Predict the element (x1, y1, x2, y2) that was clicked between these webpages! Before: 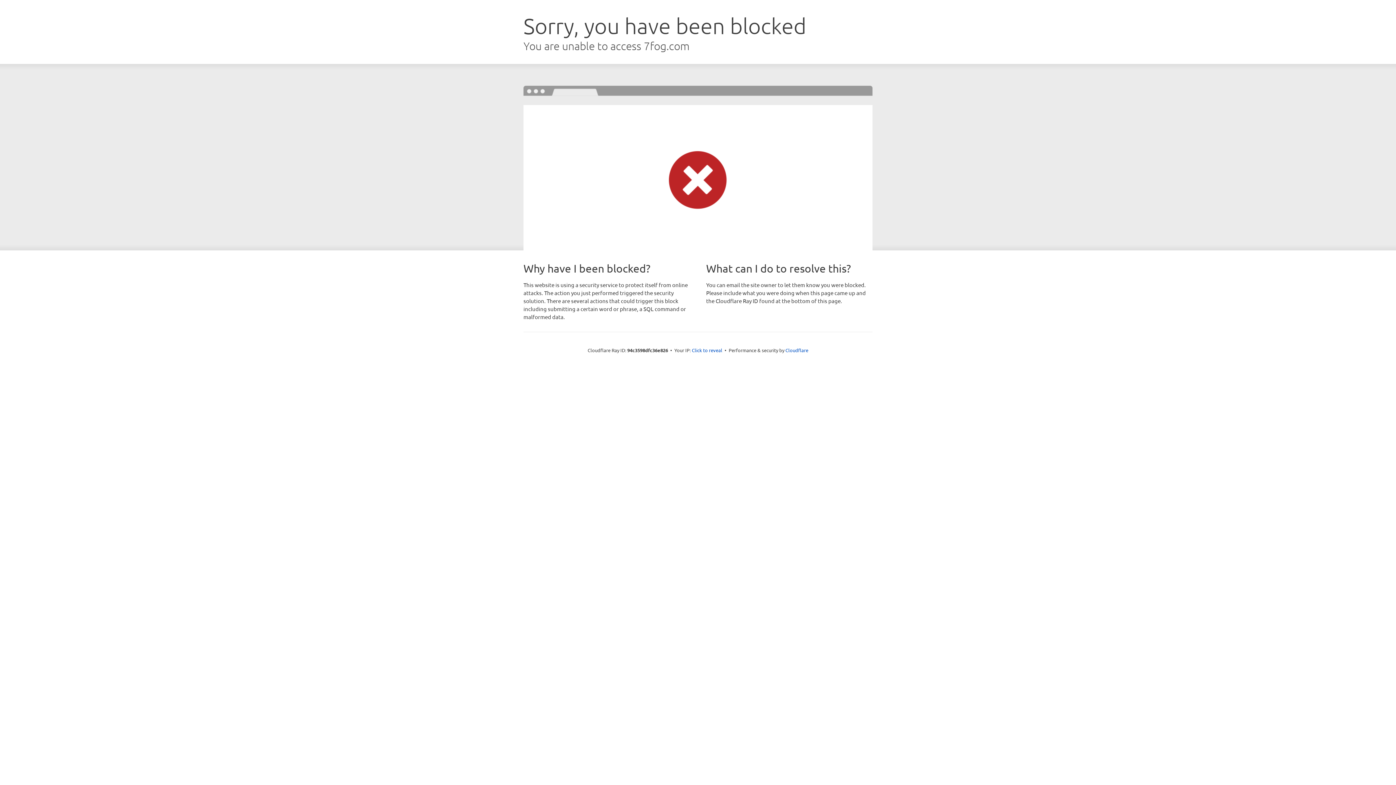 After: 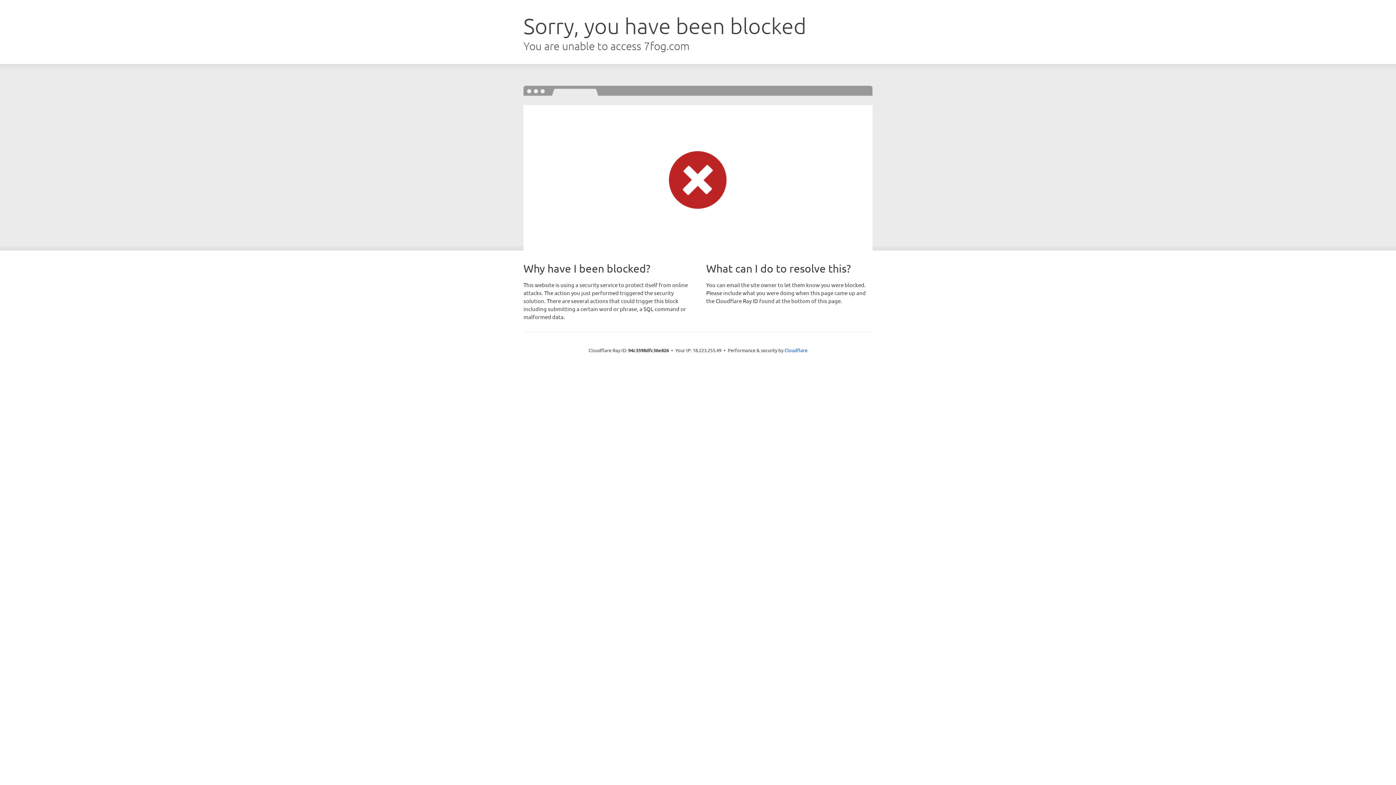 Action: bbox: (692, 346, 722, 353) label: Click to reveal